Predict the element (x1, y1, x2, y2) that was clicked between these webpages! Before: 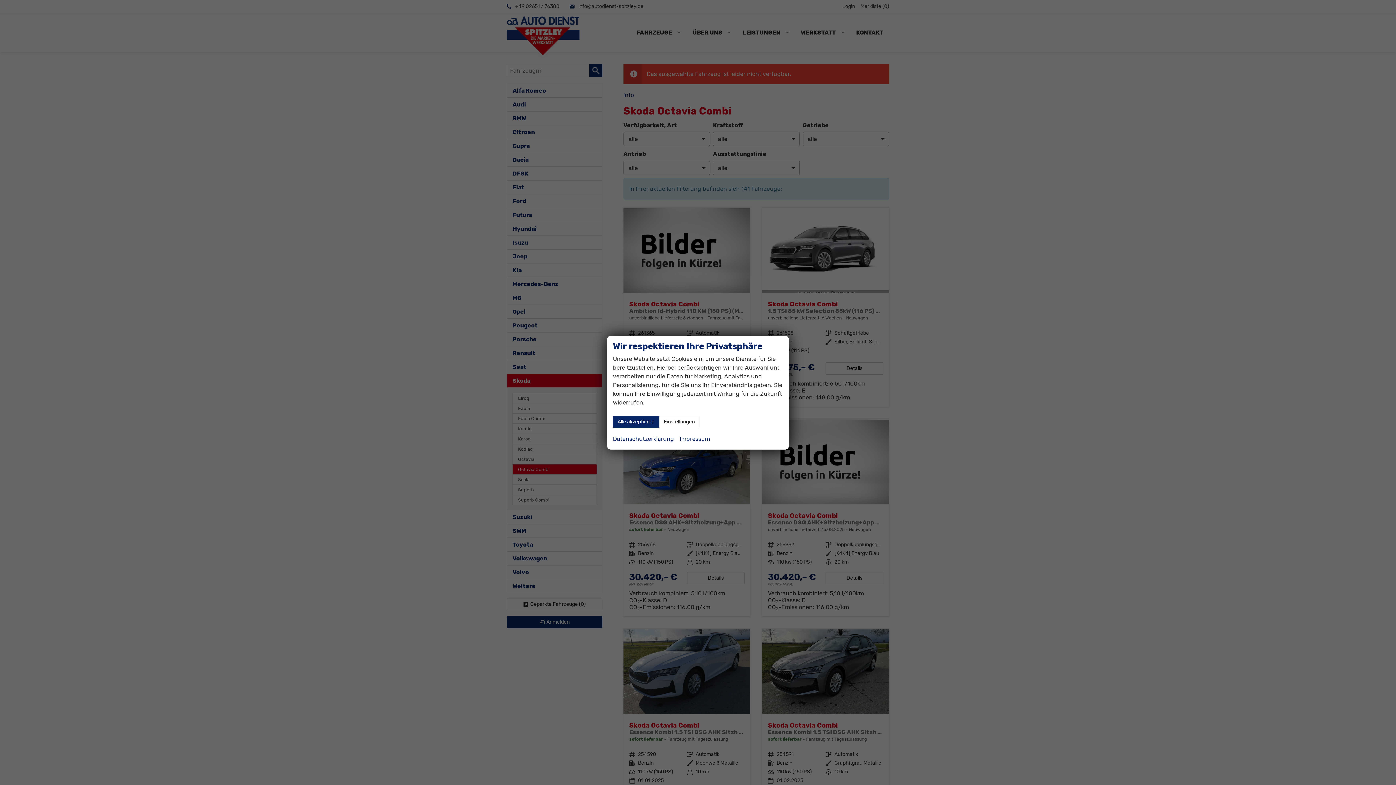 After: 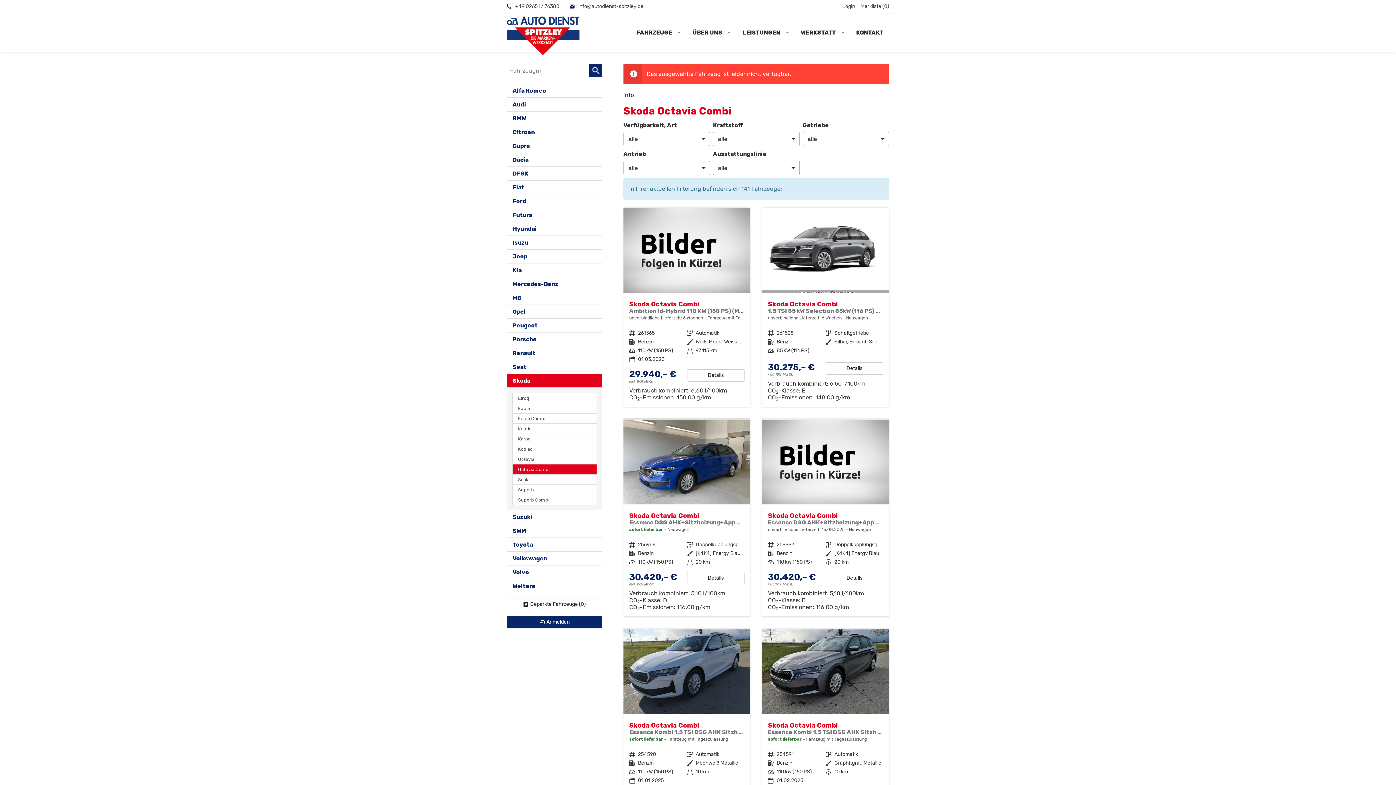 Action: label: Alle akzeptieren bbox: (613, 415, 659, 428)